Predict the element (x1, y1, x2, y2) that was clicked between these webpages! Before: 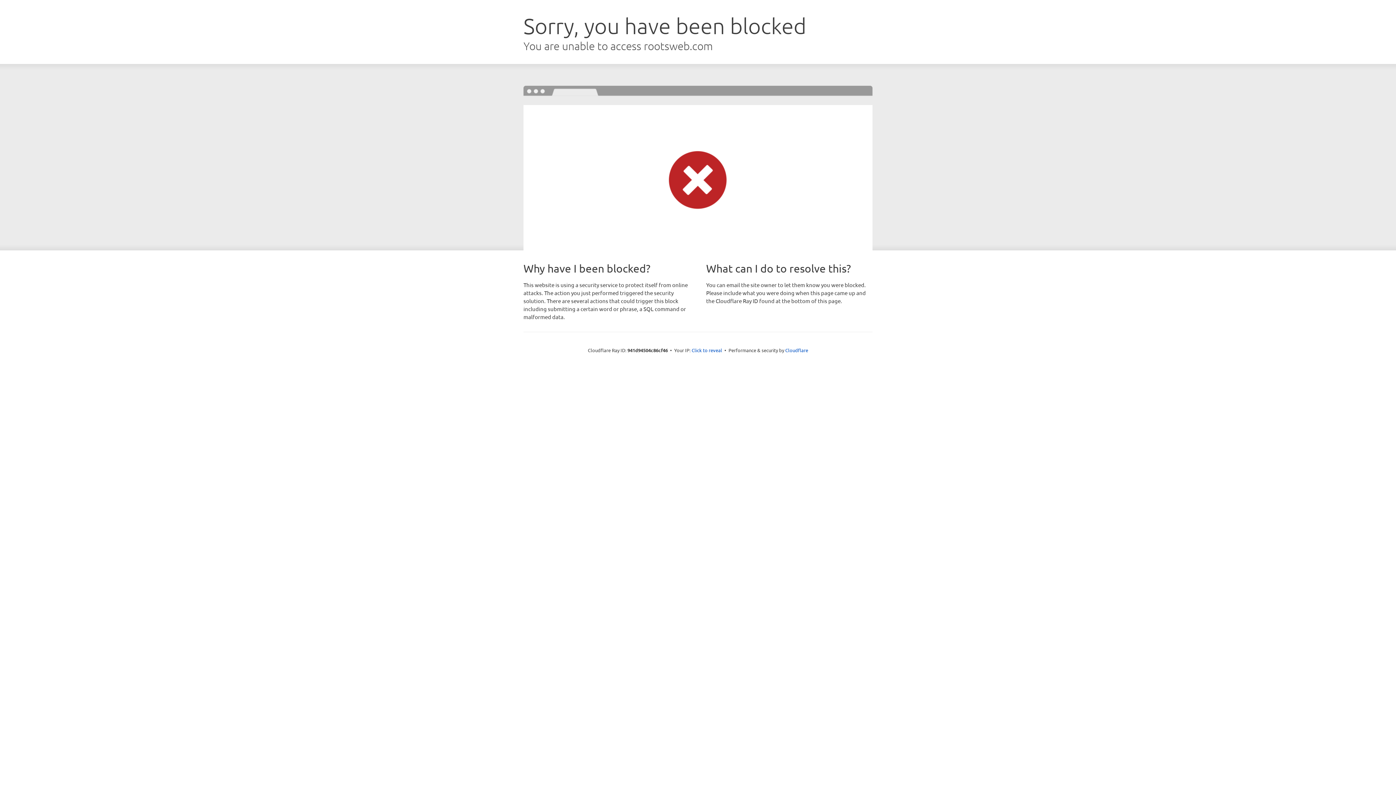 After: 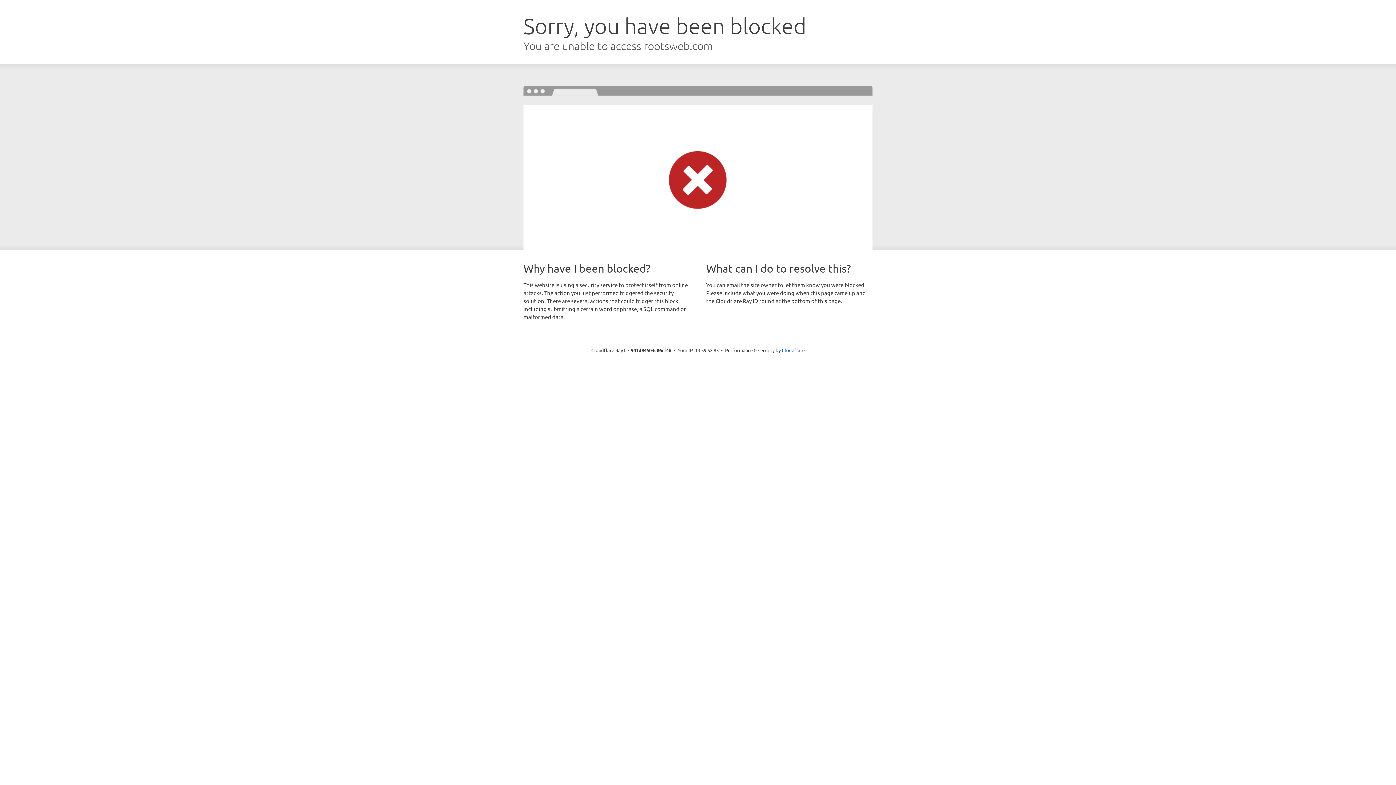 Action: bbox: (691, 346, 722, 353) label: Click to reveal